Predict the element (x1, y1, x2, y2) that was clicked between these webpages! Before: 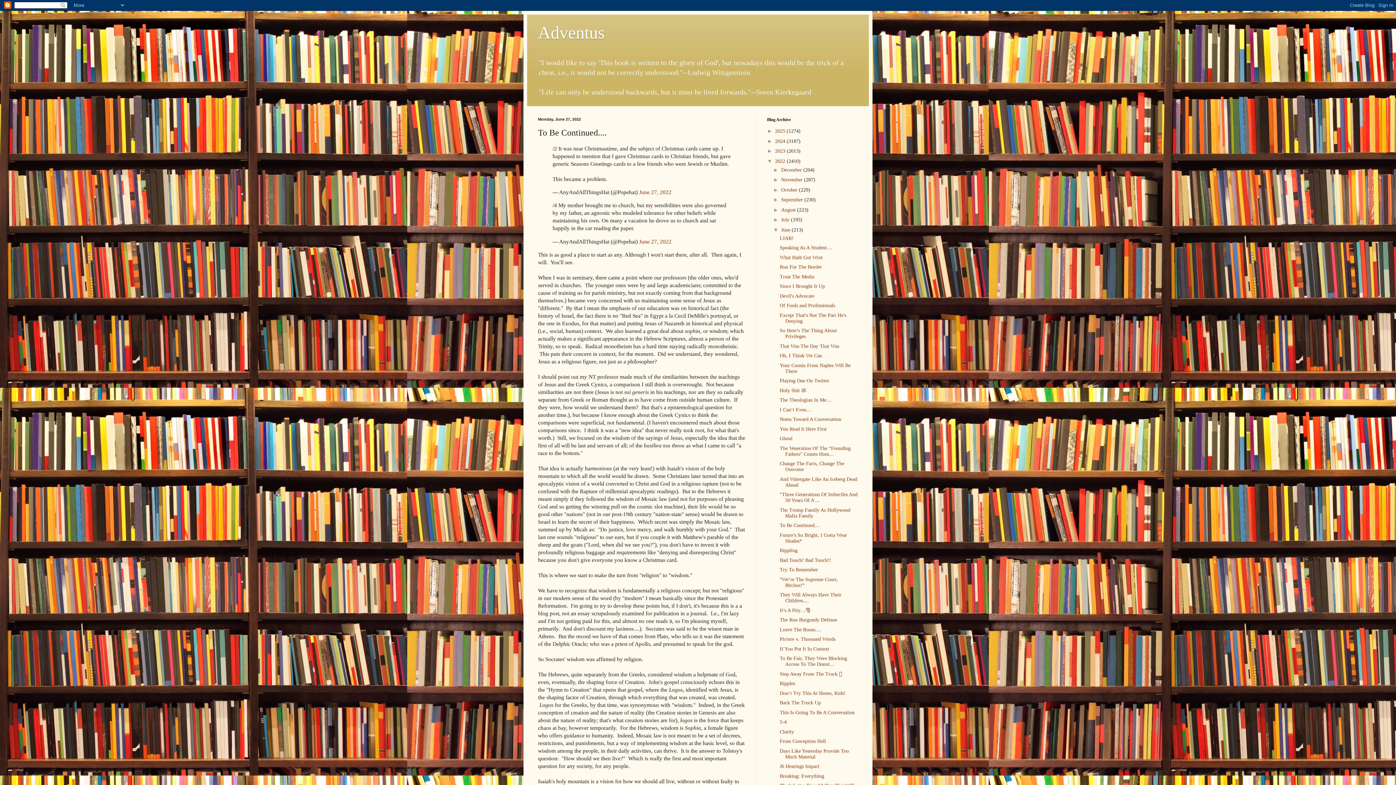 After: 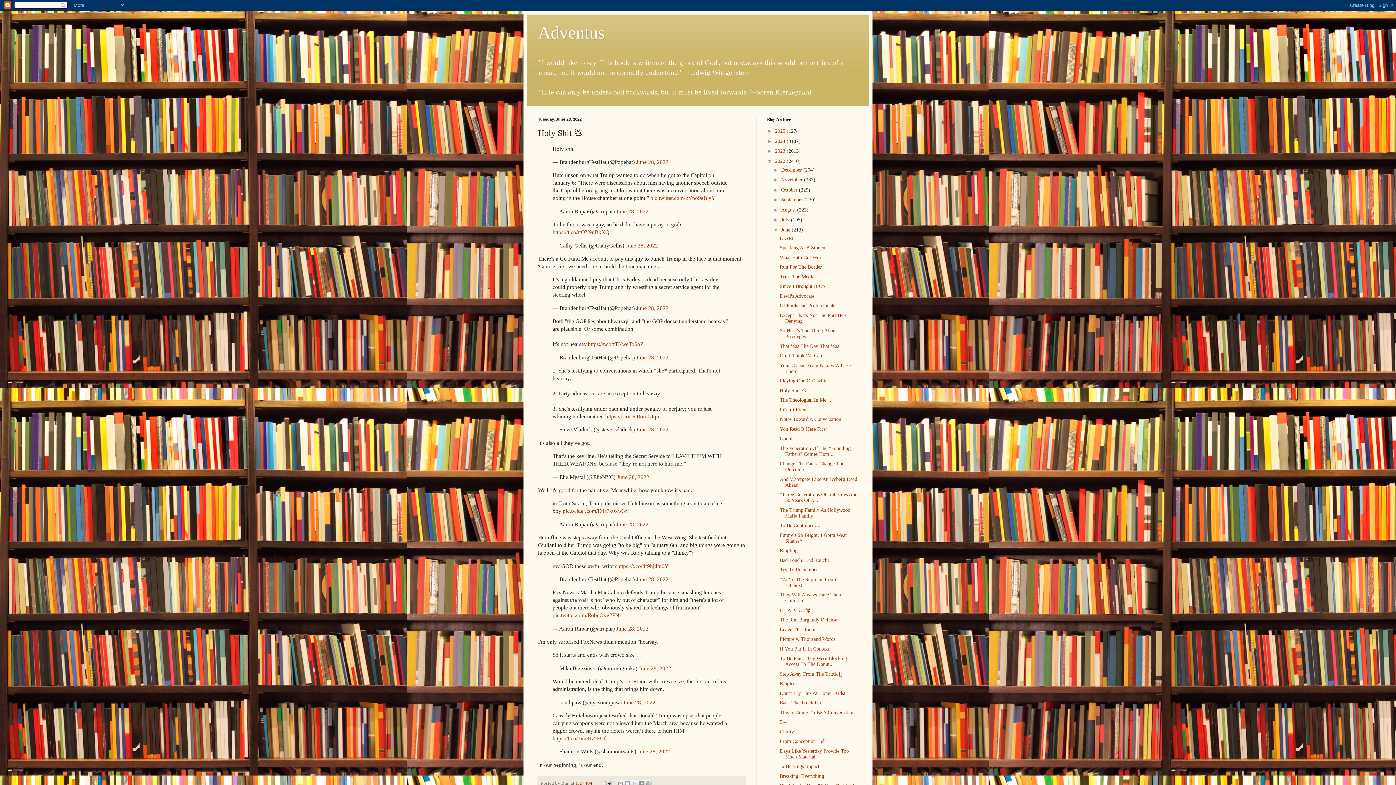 Action: bbox: (779, 387, 806, 393) label: Holy Shit 💩